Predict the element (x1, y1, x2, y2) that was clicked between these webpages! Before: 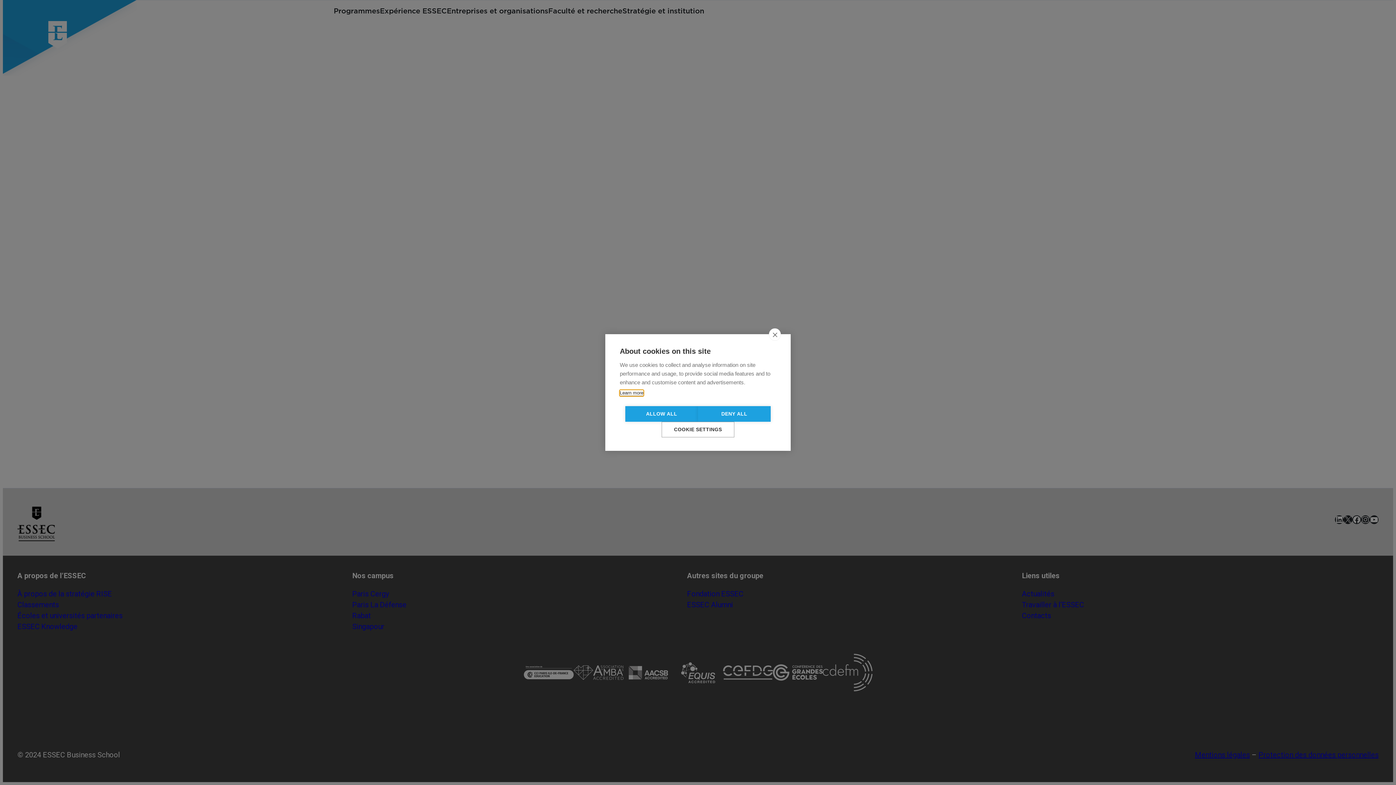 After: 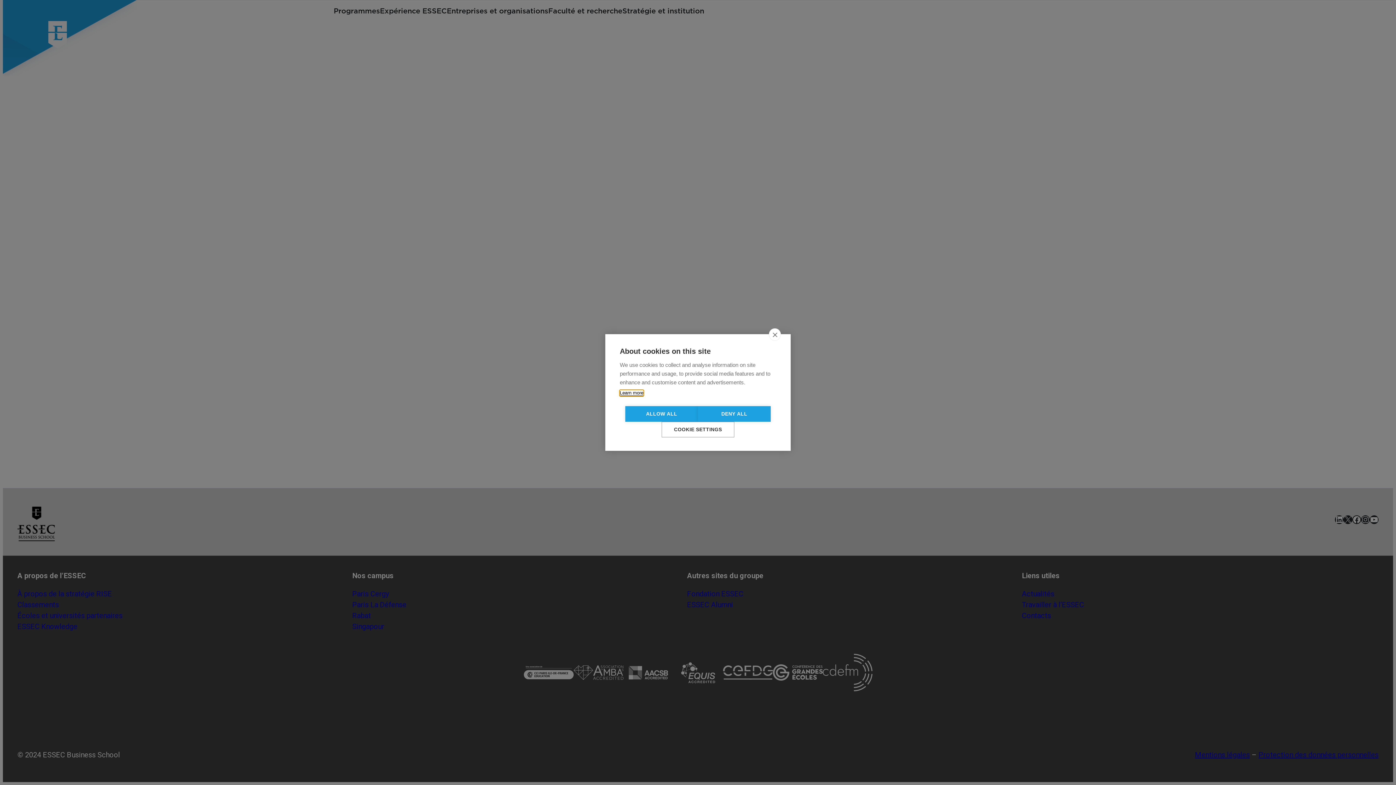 Action: bbox: (620, 396, 653, 404) label: Learn more